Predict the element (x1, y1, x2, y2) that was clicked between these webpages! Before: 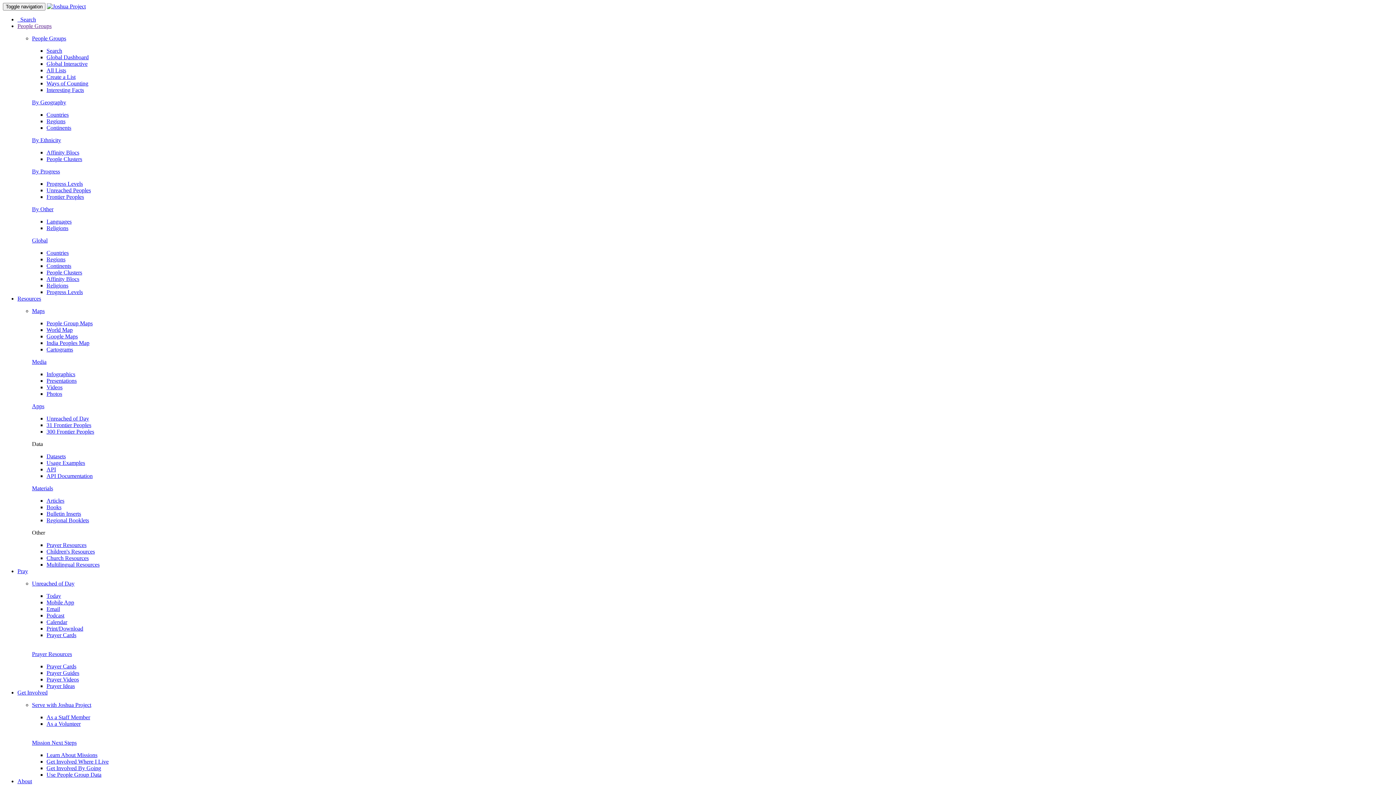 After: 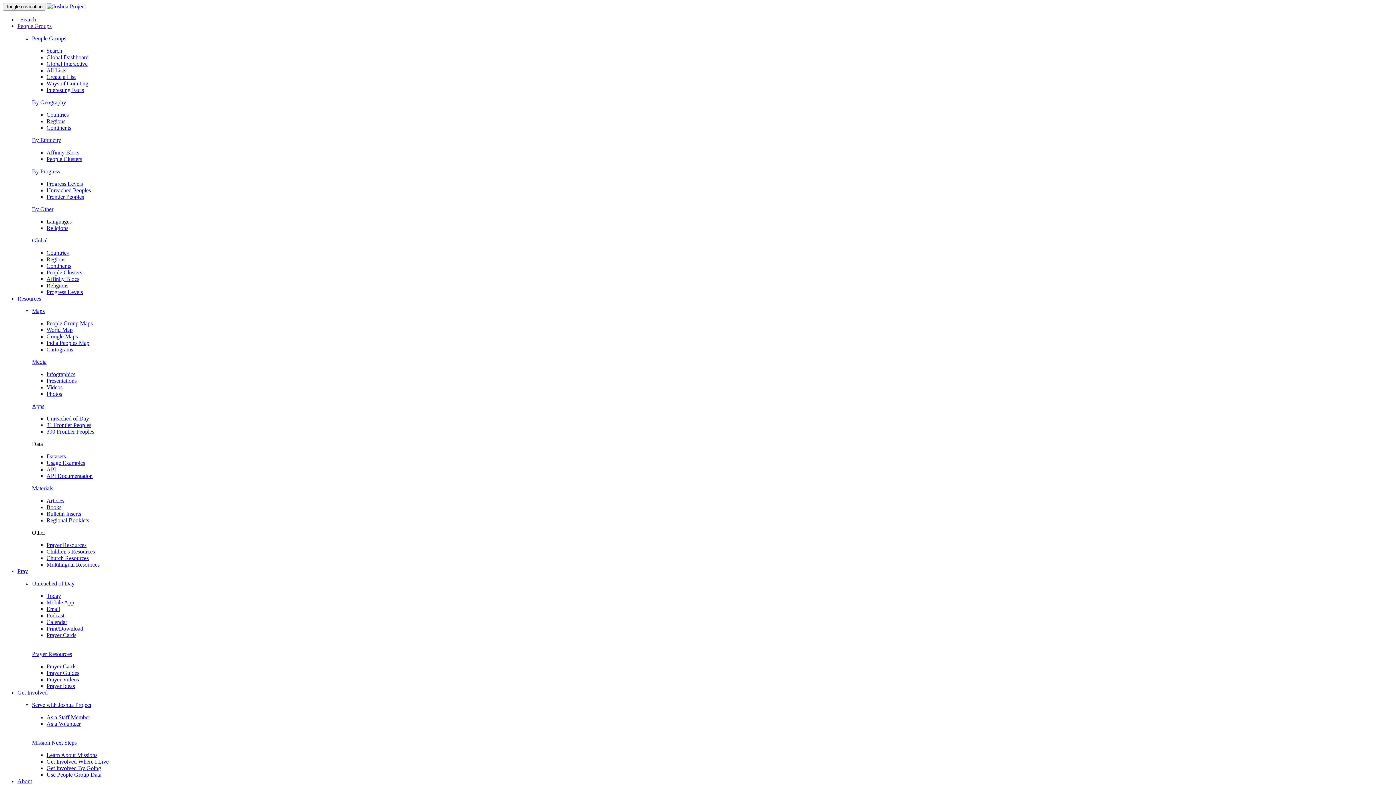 Action: bbox: (46, 542, 86, 548) label: Prayer Resources